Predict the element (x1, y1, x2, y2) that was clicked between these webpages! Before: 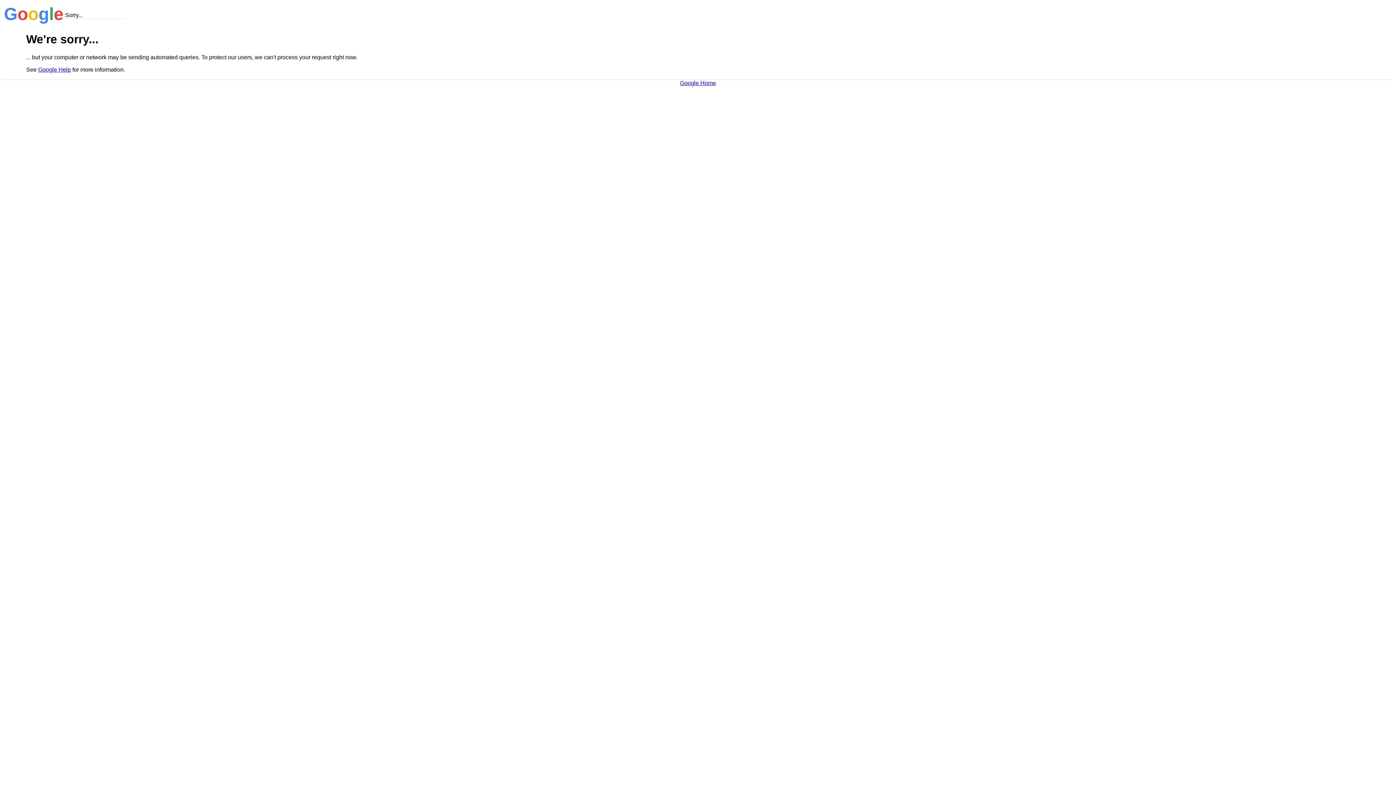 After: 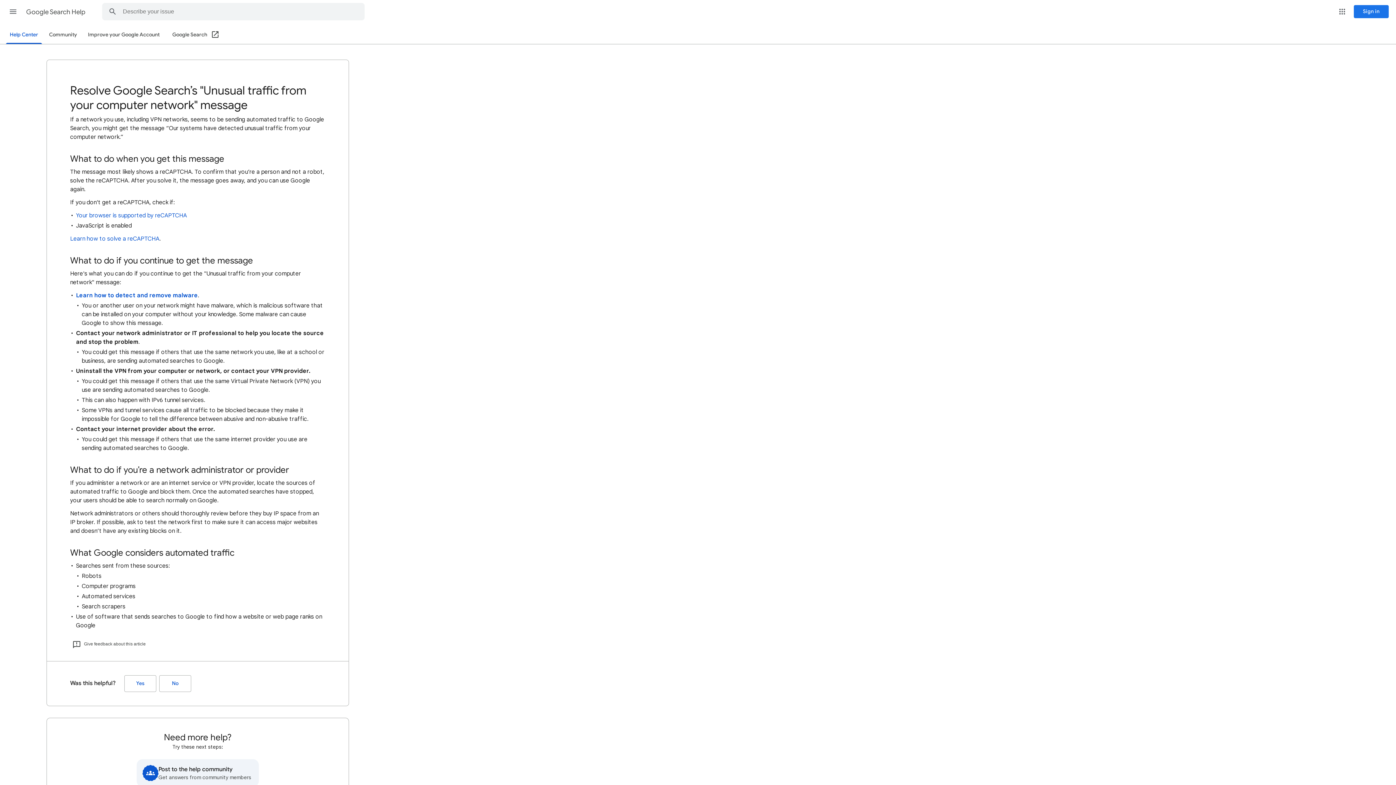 Action: label: Google Help bbox: (38, 66, 70, 72)